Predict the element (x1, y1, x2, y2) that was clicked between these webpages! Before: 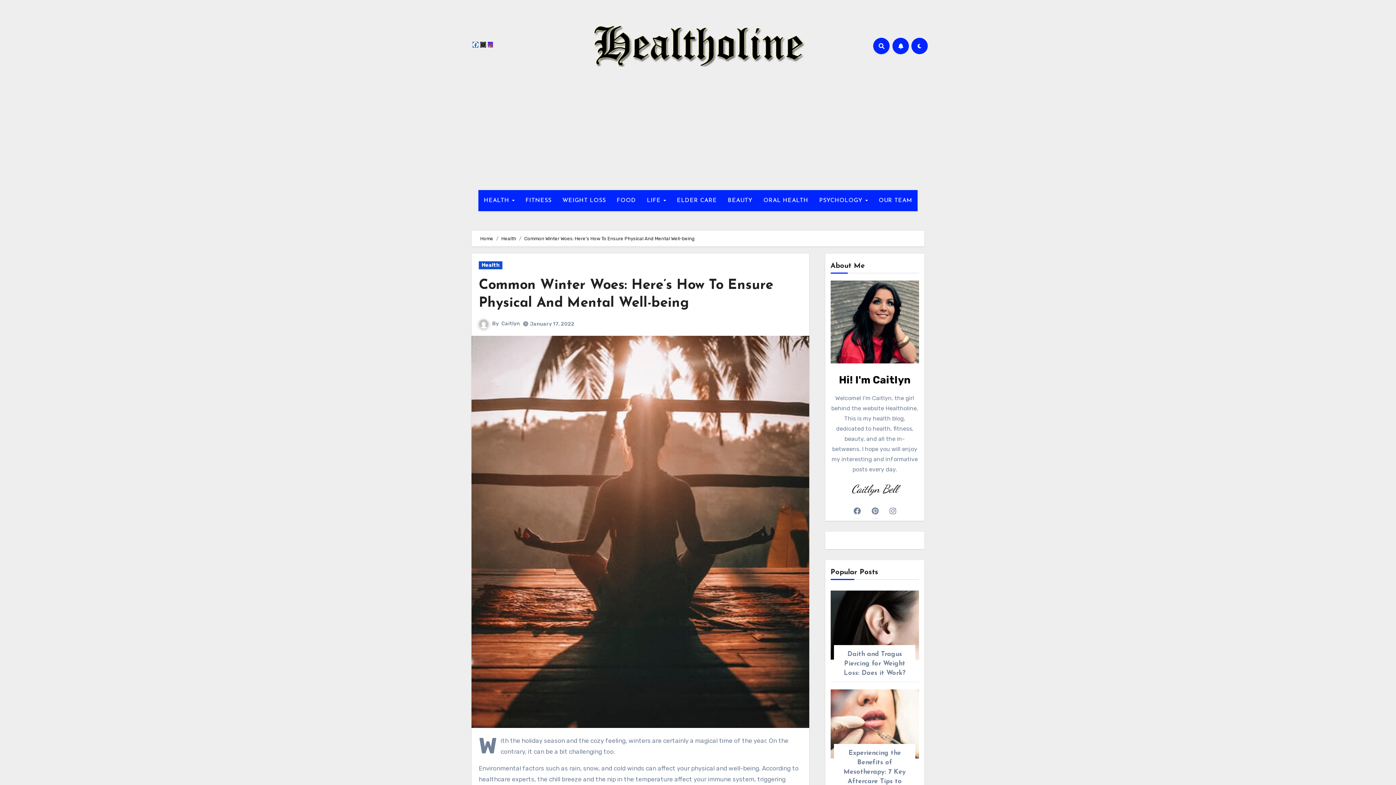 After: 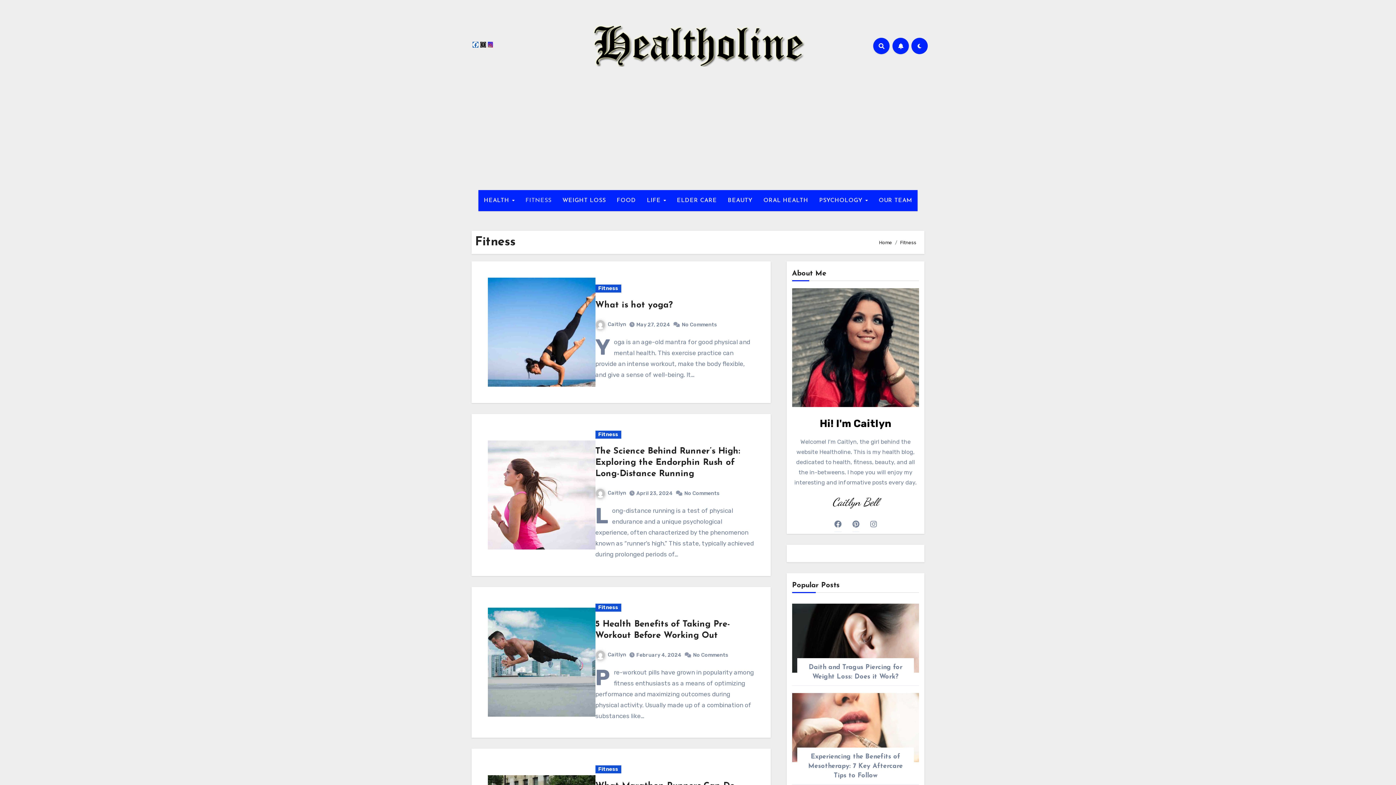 Action: label: FITNESS bbox: (520, 190, 557, 211)